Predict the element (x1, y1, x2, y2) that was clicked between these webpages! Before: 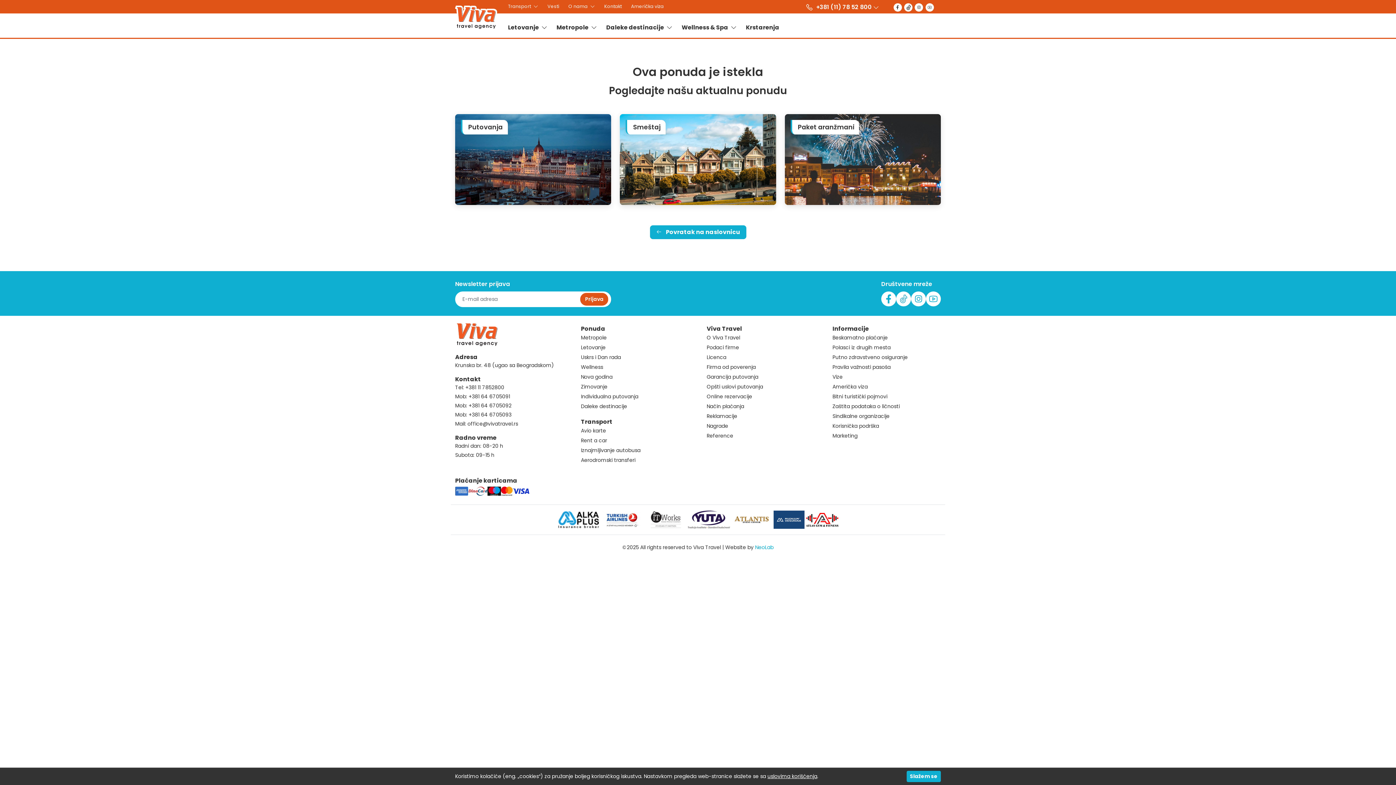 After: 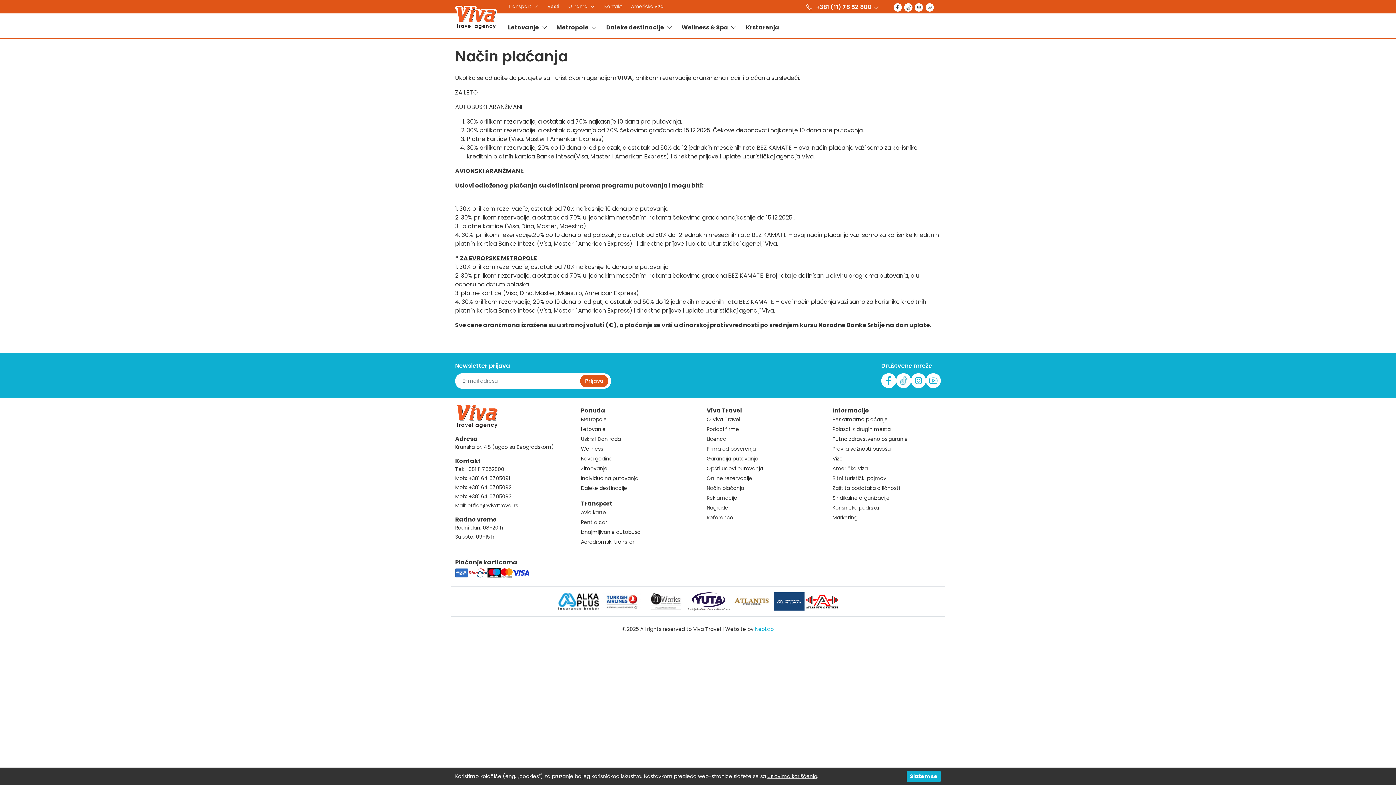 Action: bbox: (706, 402, 744, 410) label: Način plaćanja